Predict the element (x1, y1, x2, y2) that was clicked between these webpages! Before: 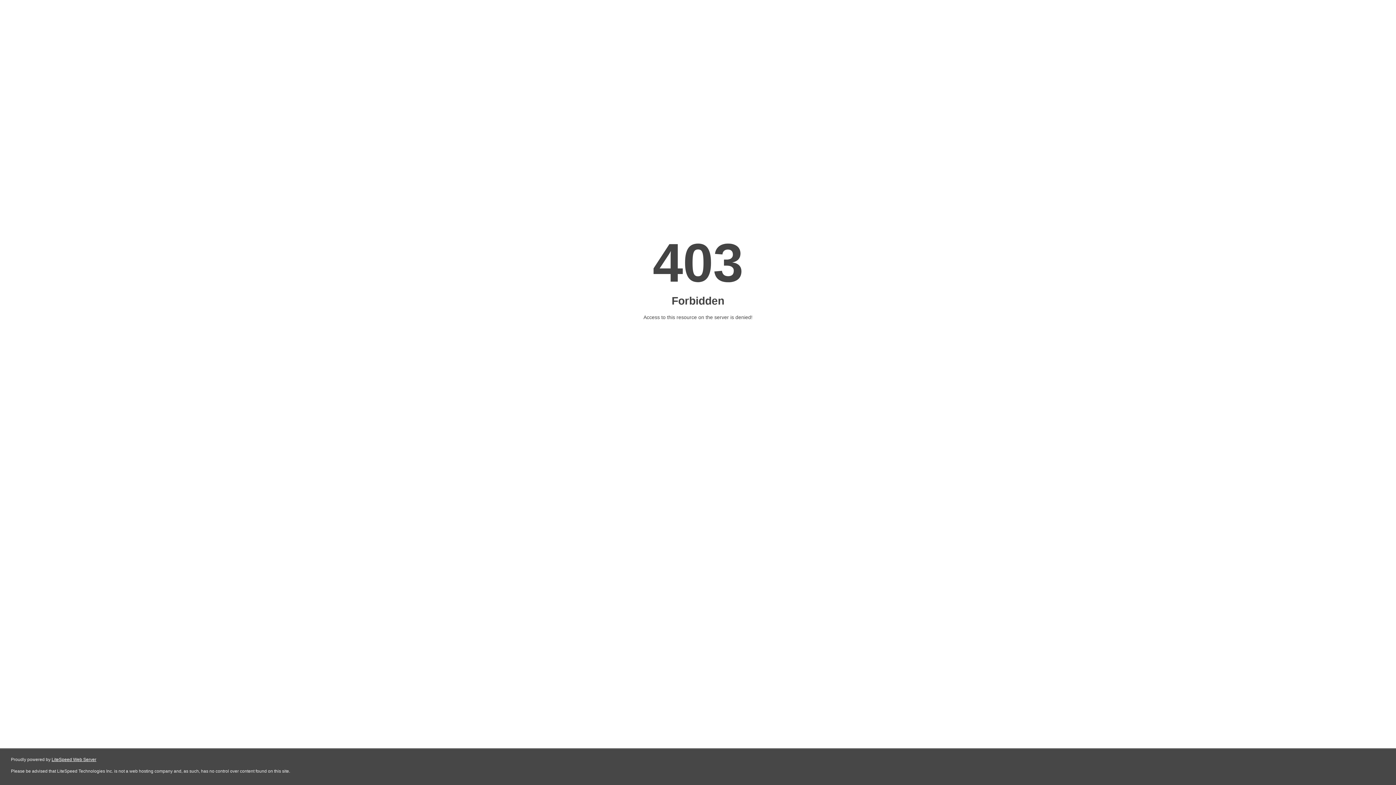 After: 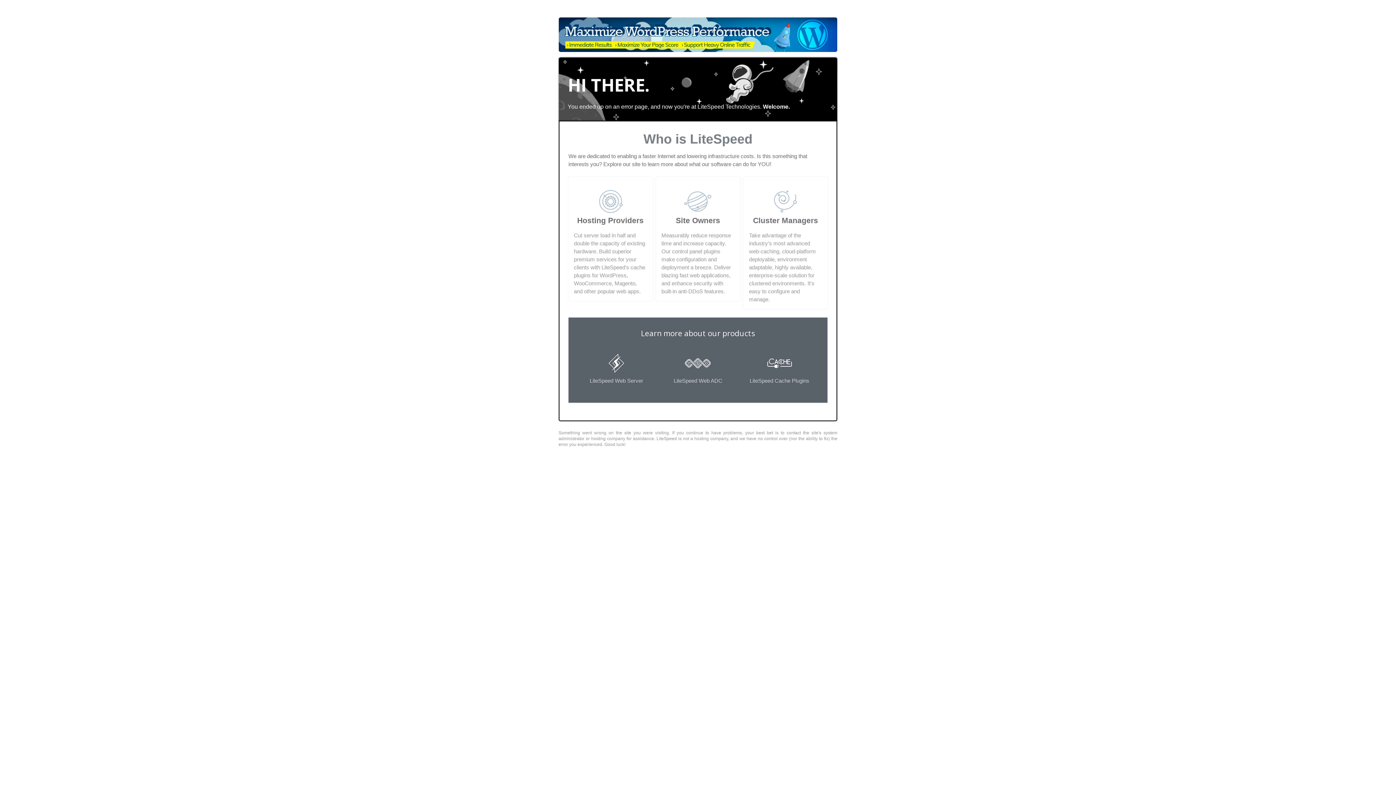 Action: bbox: (51, 757, 96, 762) label: LiteSpeed Web Server